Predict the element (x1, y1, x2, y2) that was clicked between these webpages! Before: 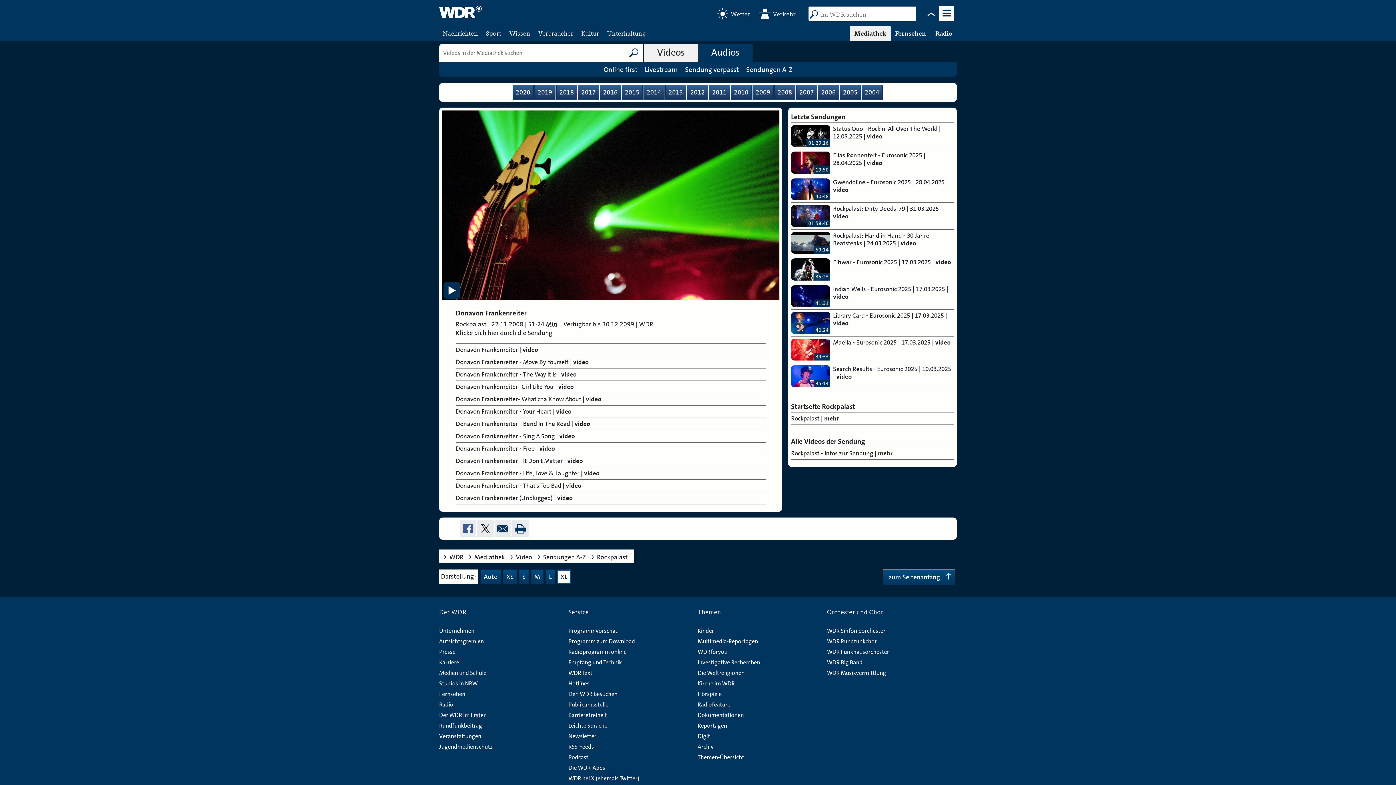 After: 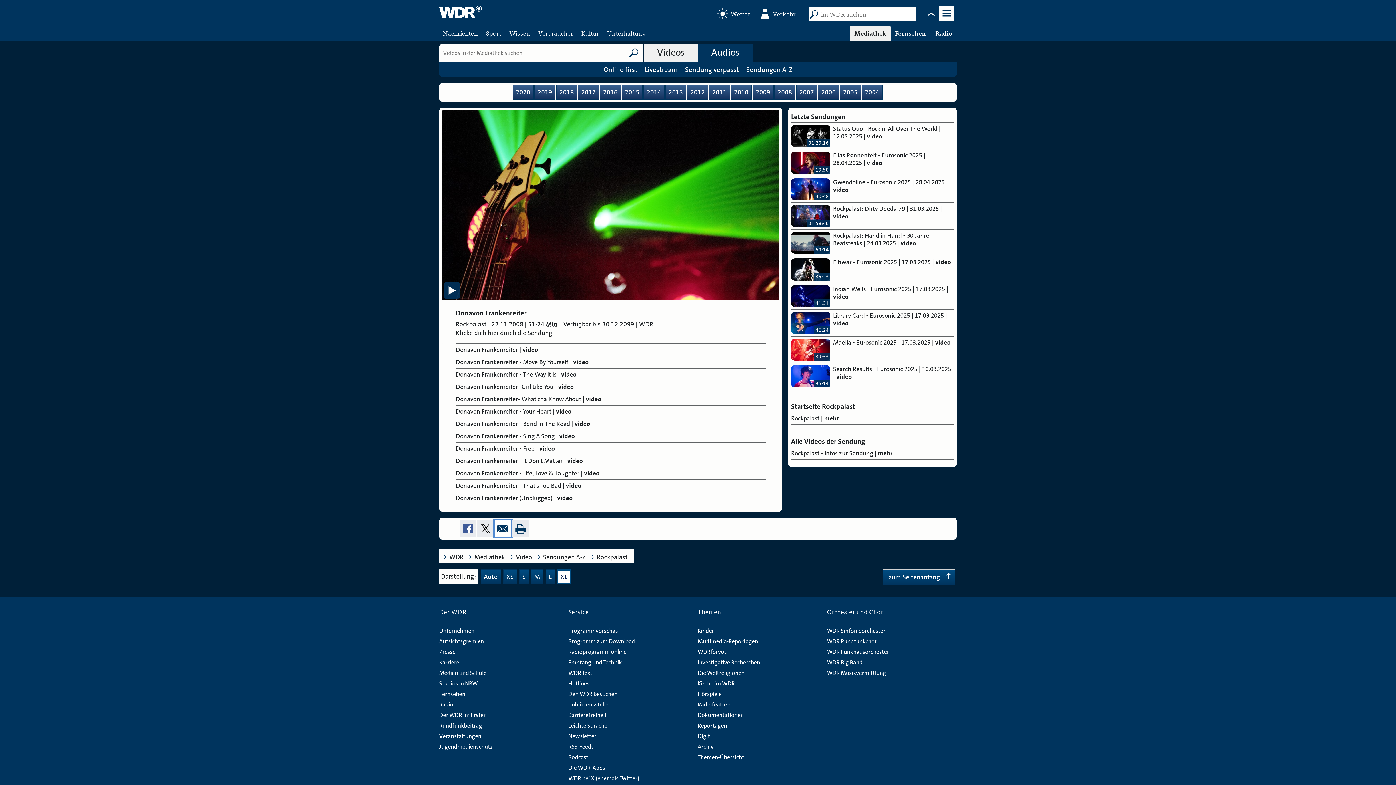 Action: bbox: (494, 520, 511, 537)